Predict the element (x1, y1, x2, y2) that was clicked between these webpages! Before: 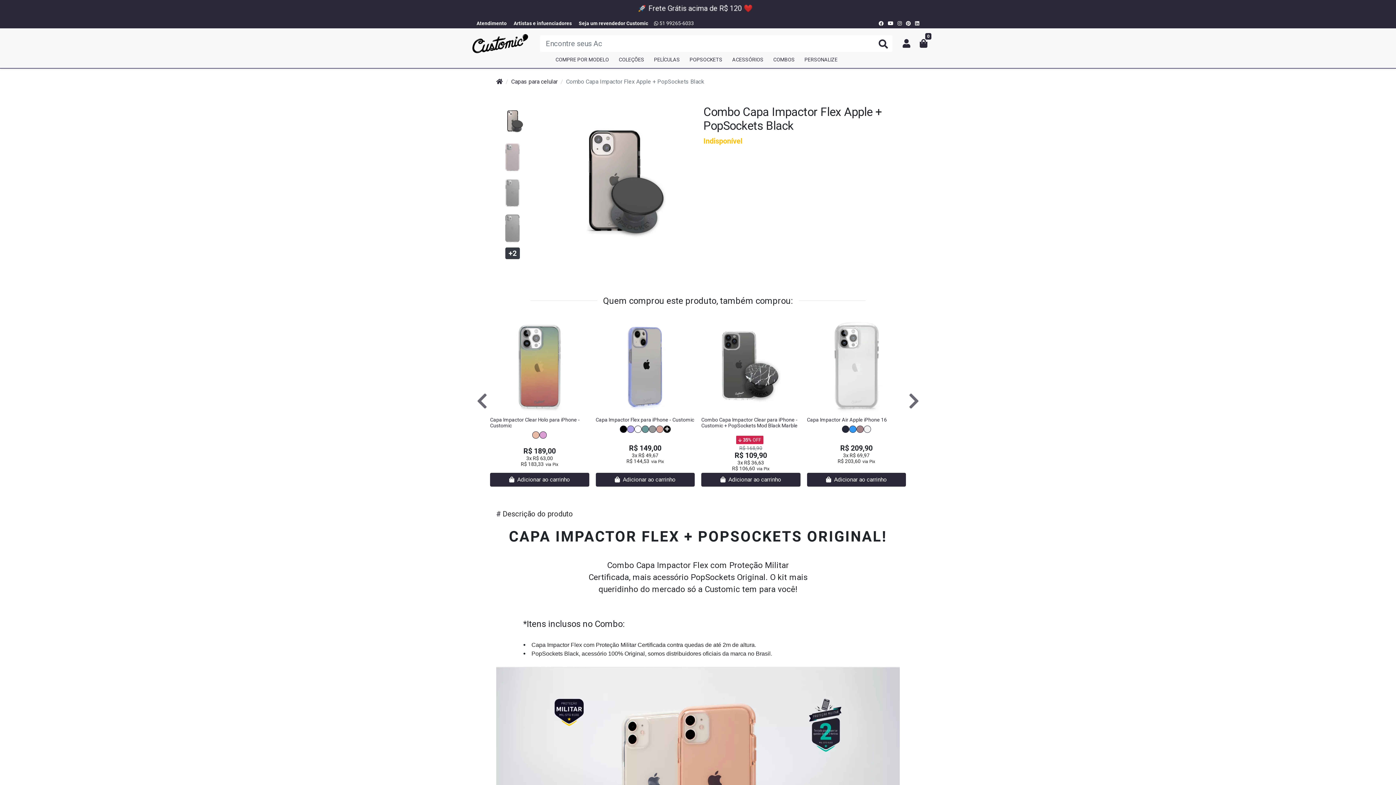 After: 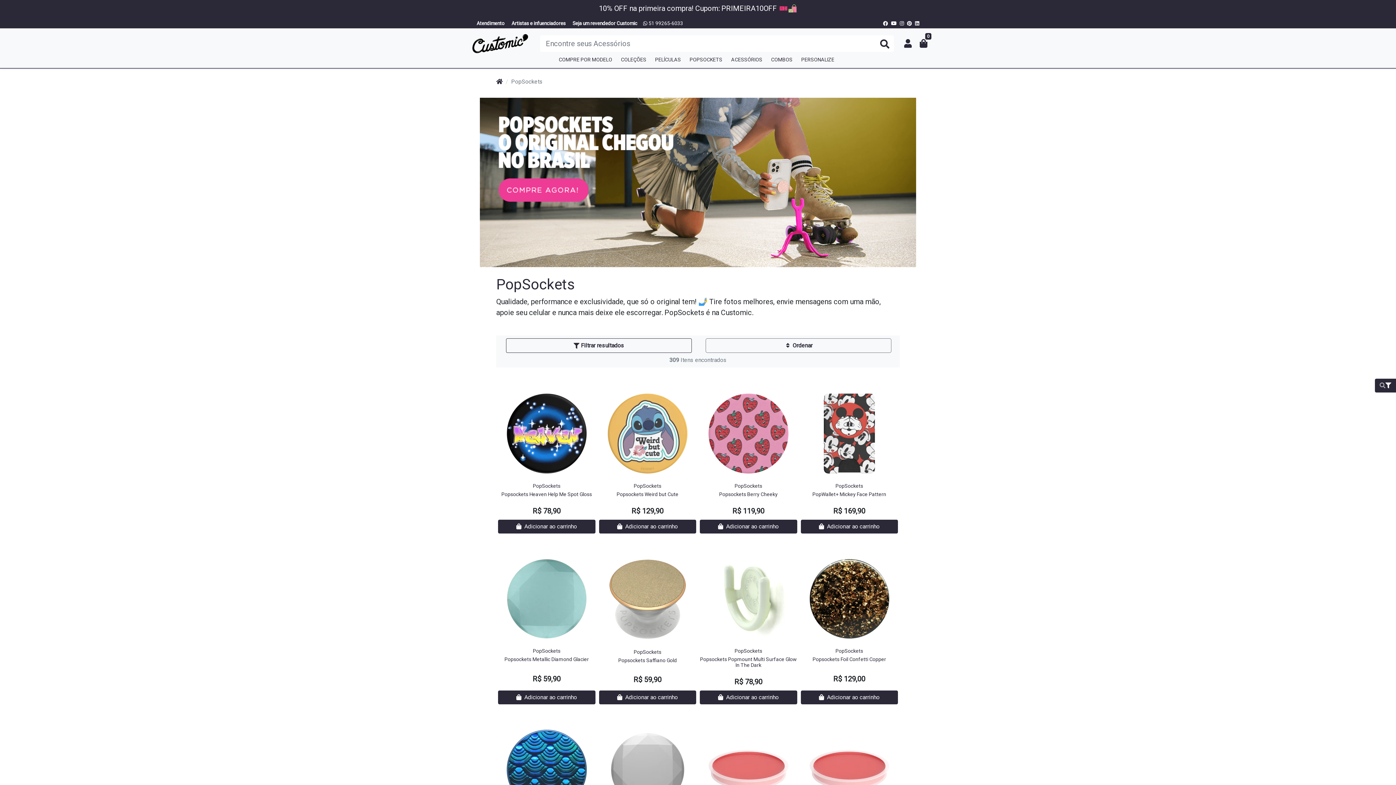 Action: label: POPSOCKETS bbox: (686, 56, 728, 63)